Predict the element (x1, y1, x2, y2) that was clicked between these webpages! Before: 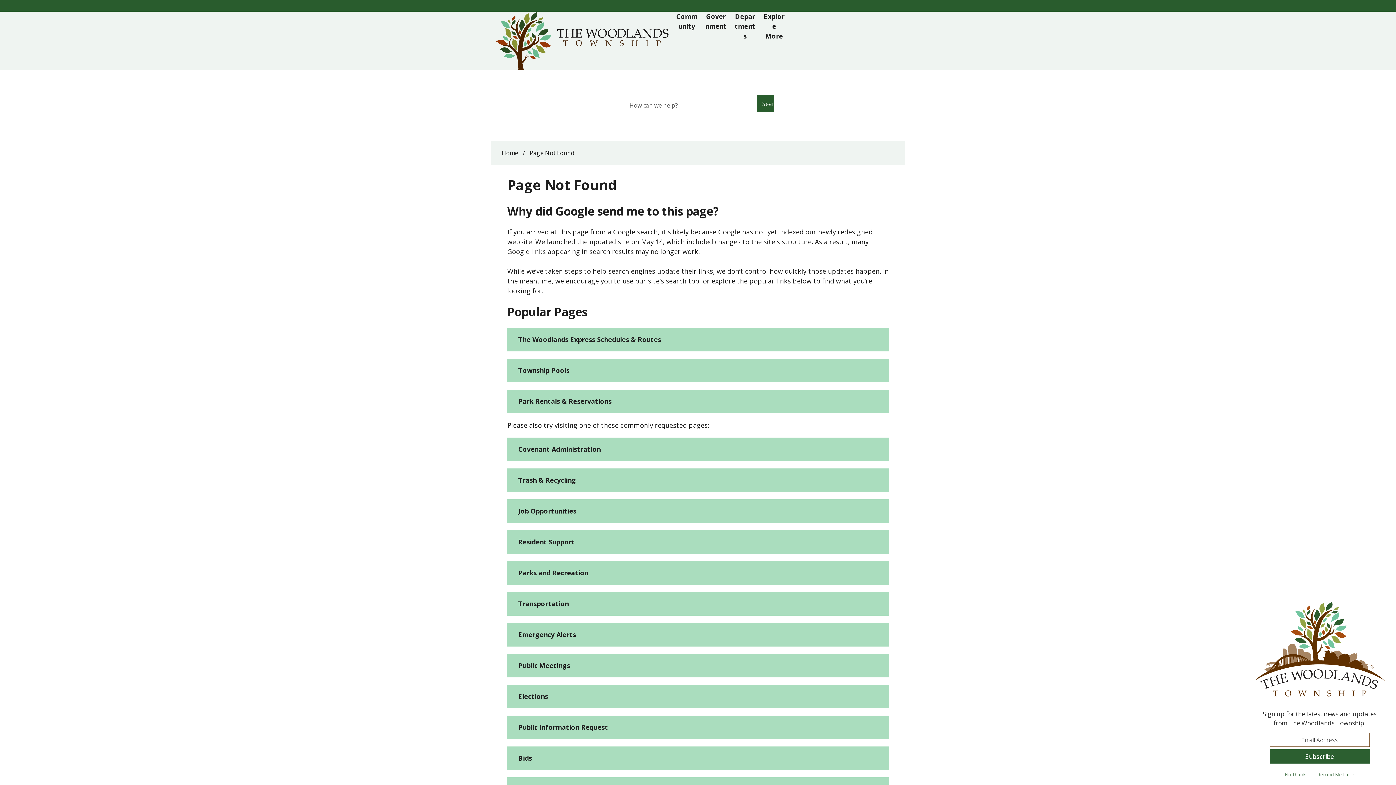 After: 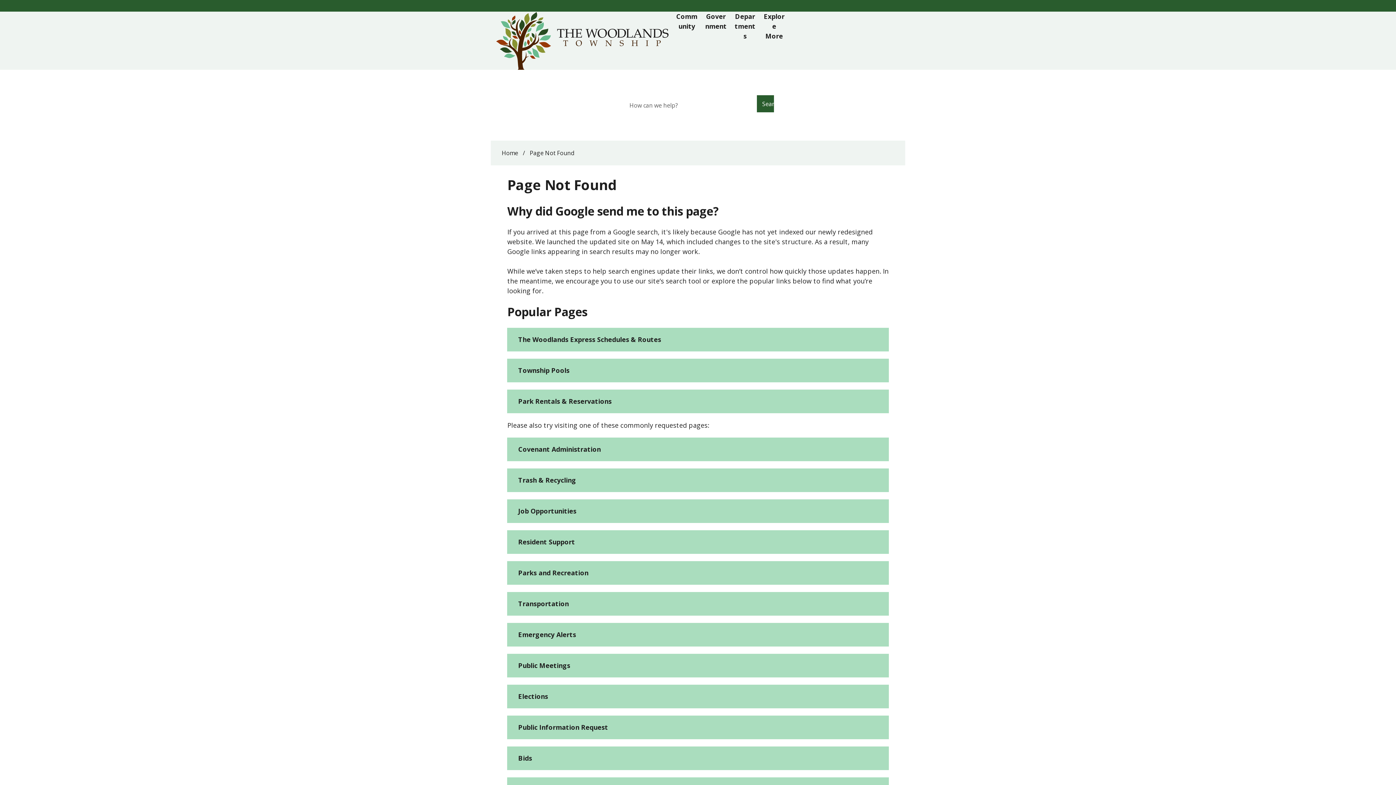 Action: bbox: (1313, 771, 1359, 778) label: Remind Me Later